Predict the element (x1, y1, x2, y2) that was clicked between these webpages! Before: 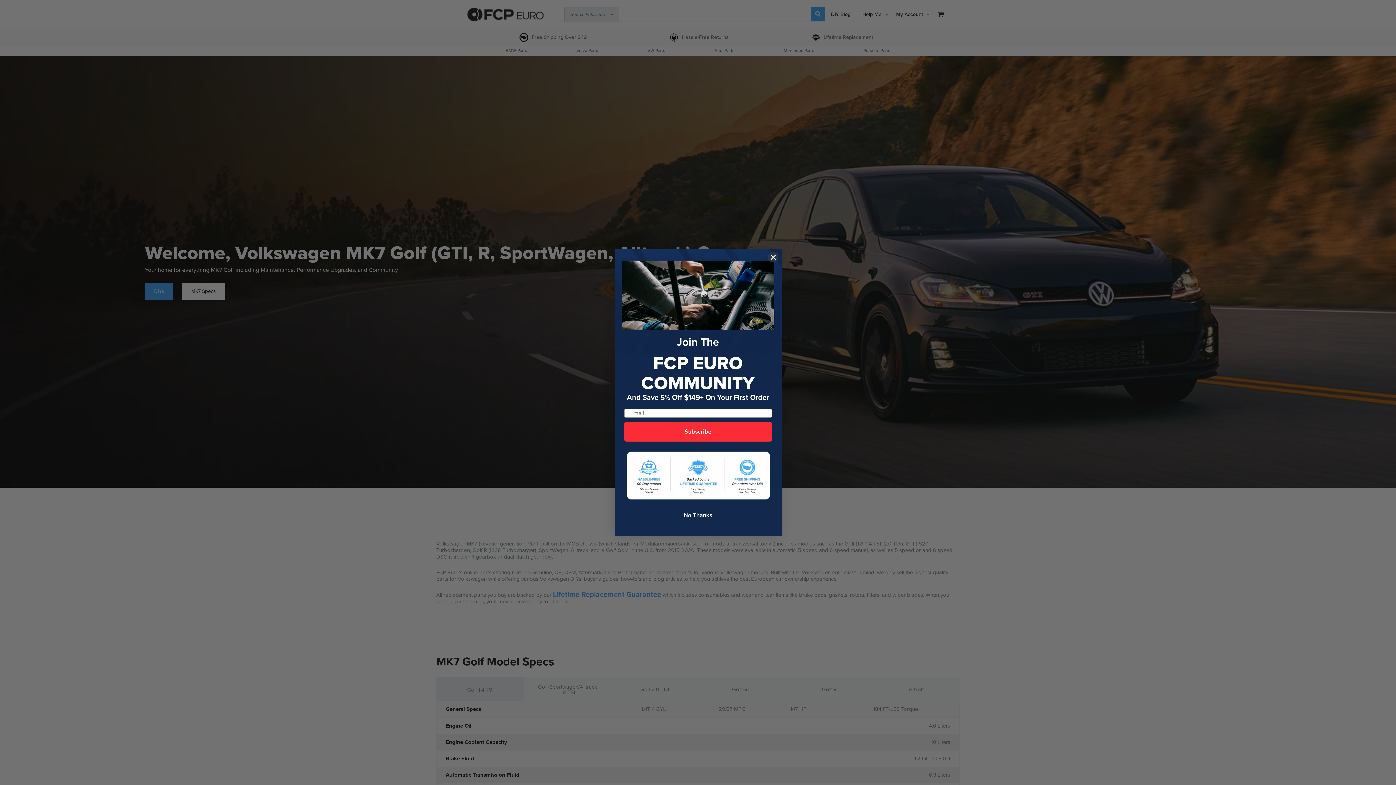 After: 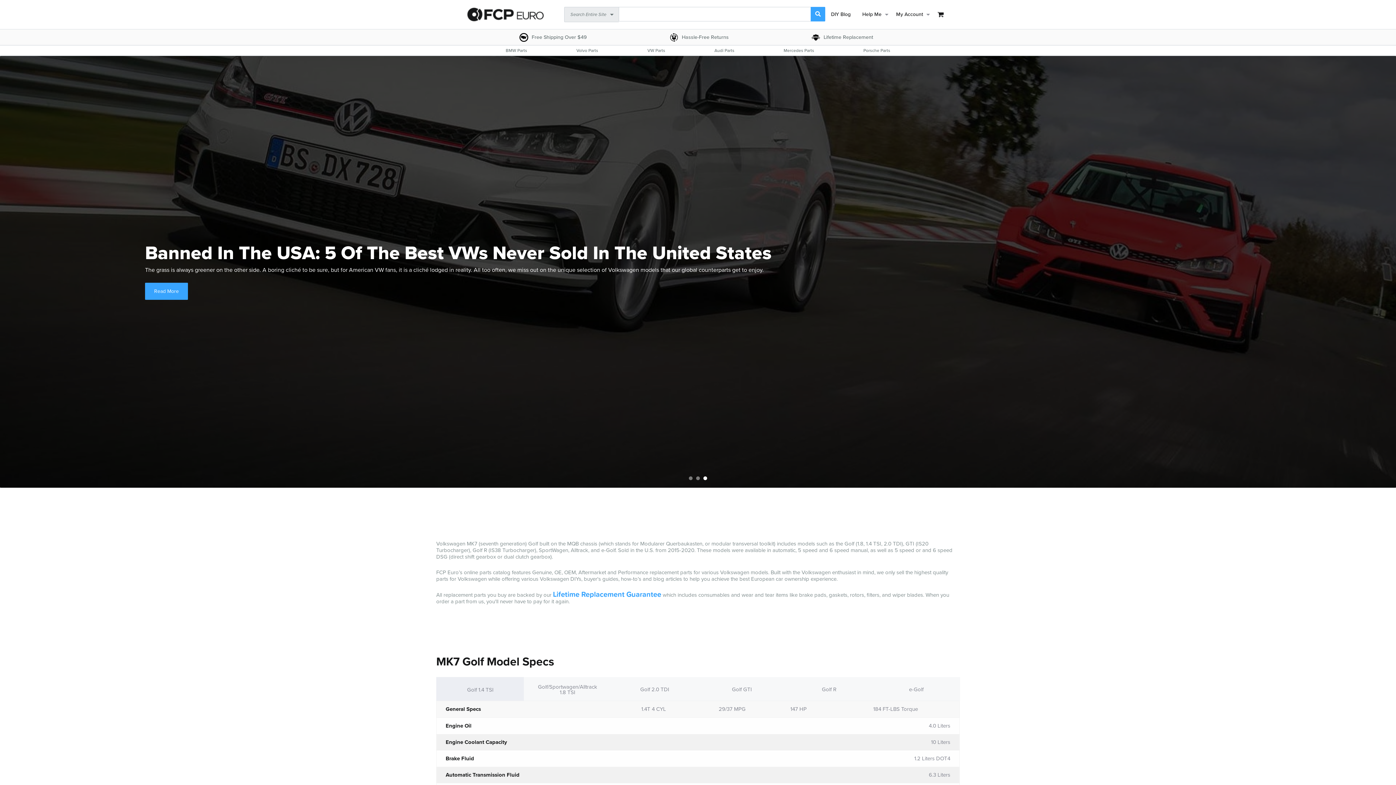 Action: bbox: (680, 536, 716, 554) label: No Thanks